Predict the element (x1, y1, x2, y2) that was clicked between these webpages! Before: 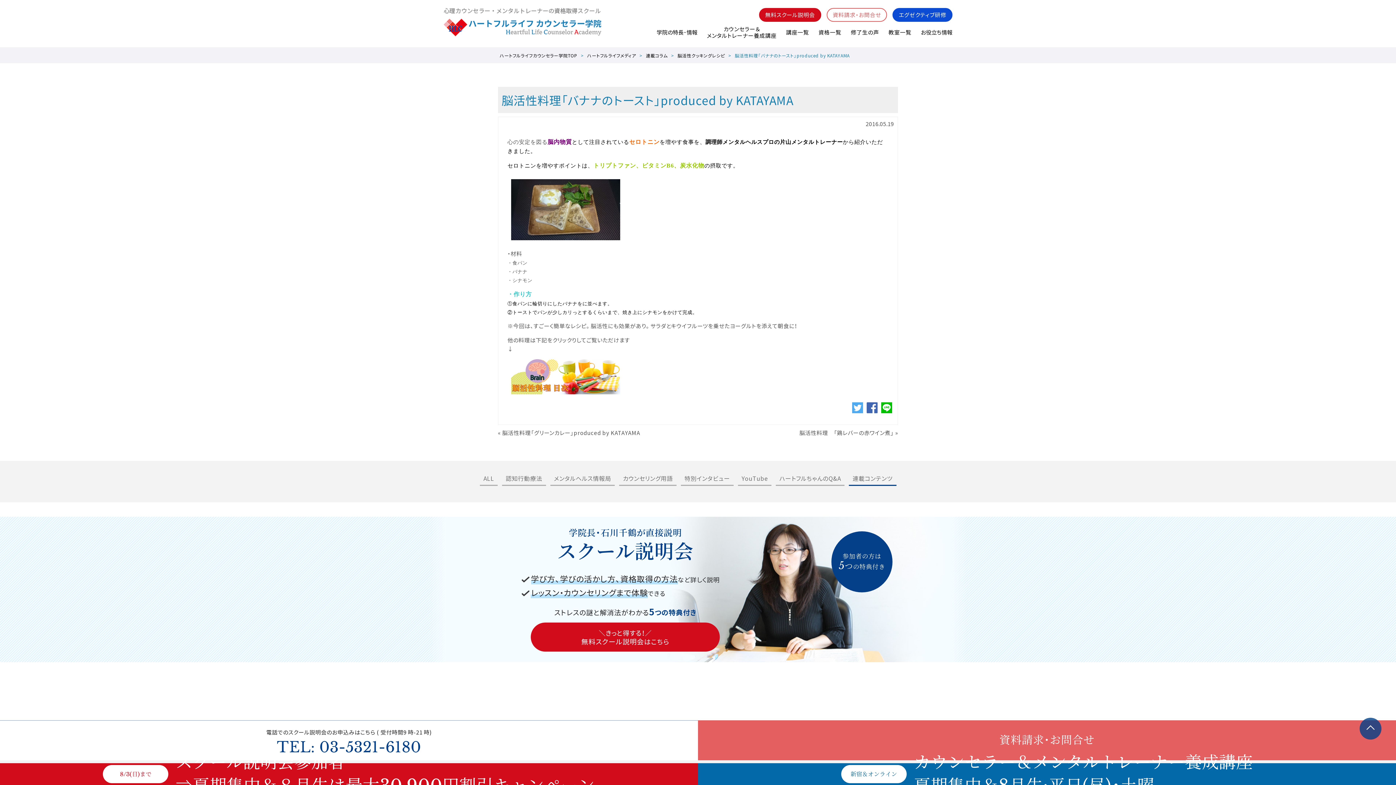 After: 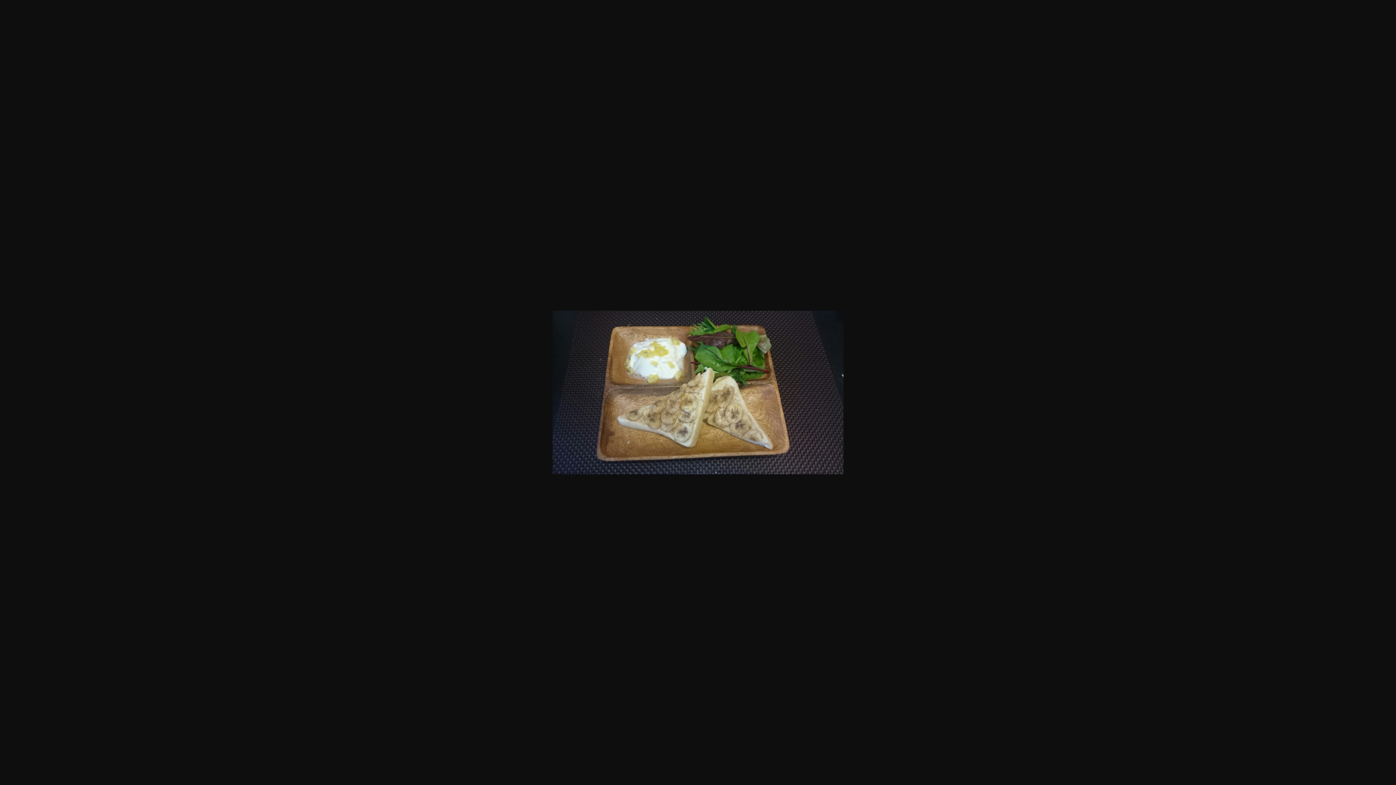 Action: bbox: (507, 176, 624, 183)